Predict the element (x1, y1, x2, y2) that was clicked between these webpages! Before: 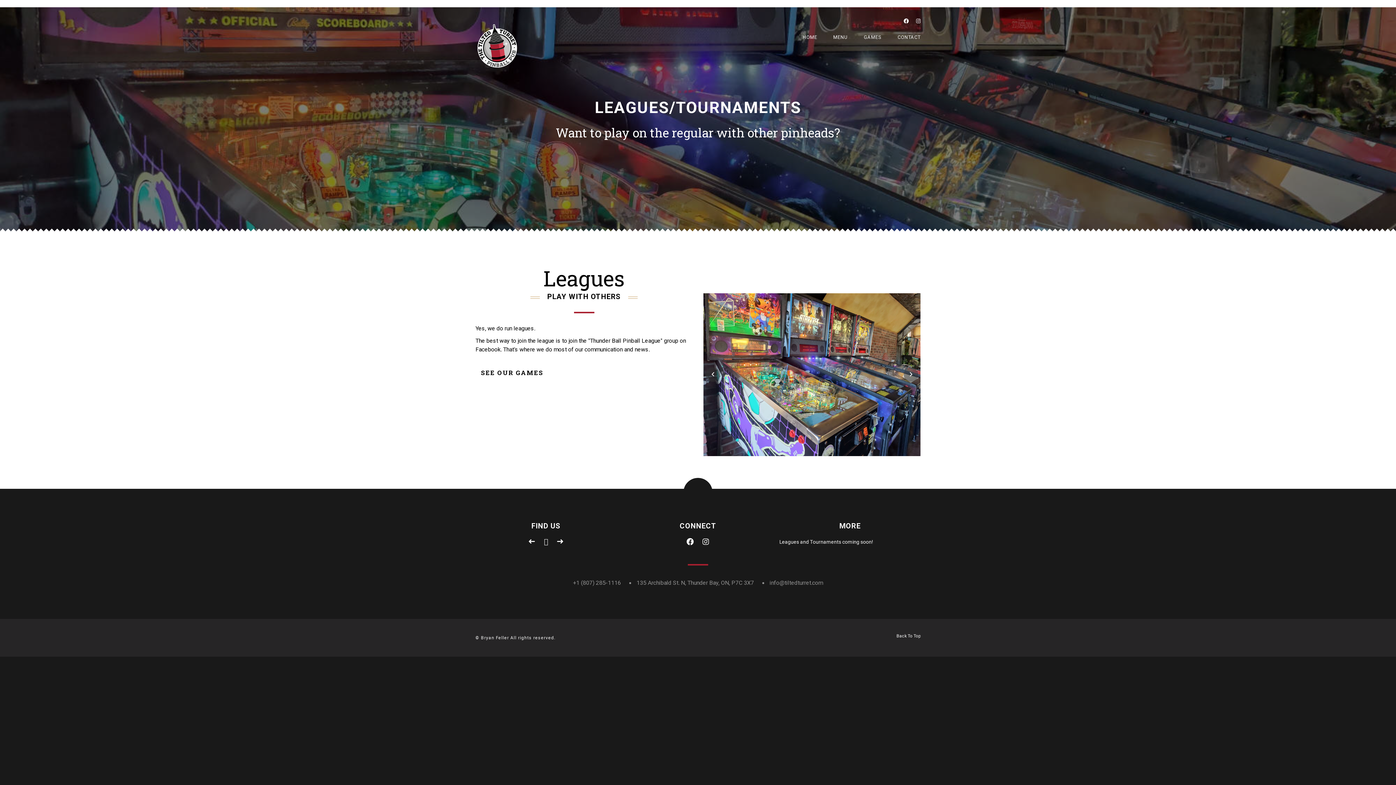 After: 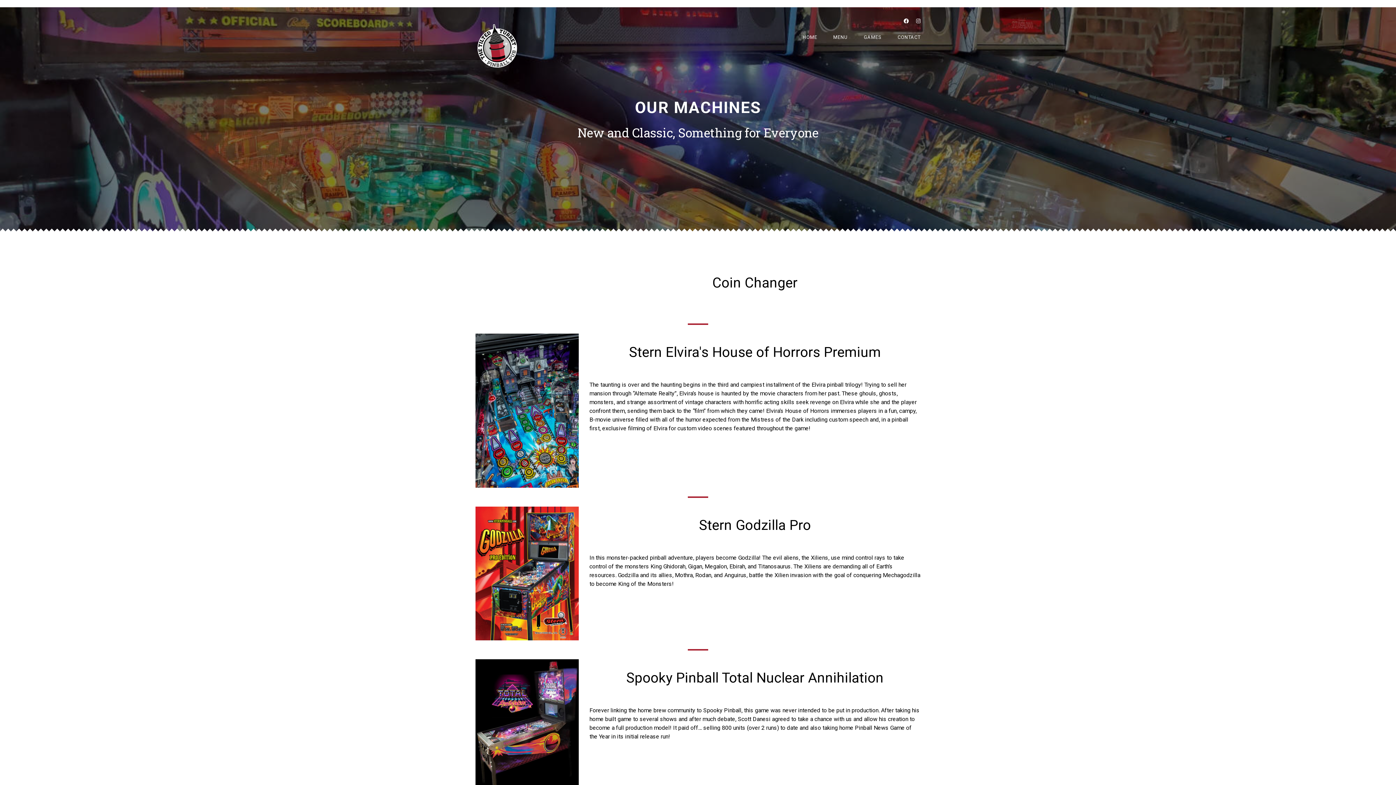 Action: label: GAMES bbox: (864, 34, 881, 39)